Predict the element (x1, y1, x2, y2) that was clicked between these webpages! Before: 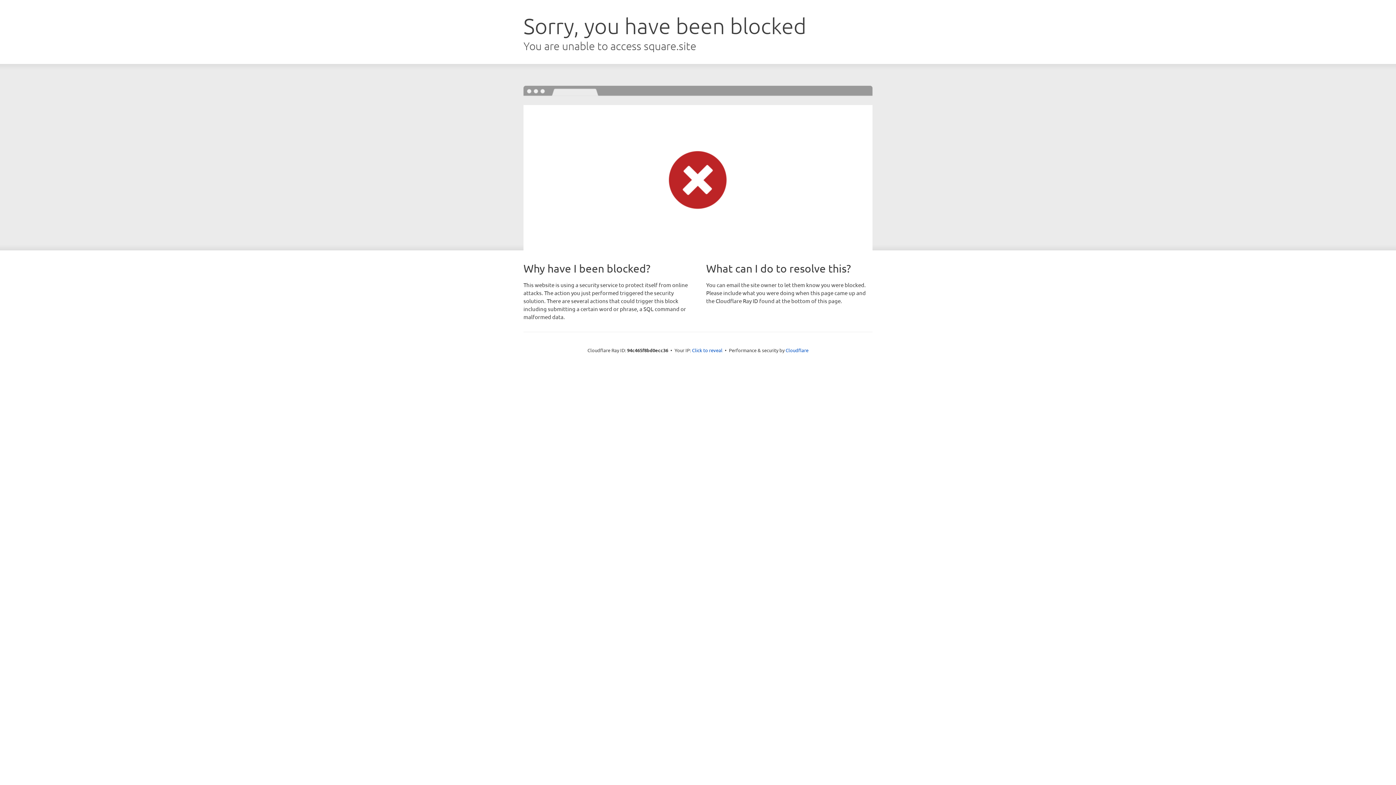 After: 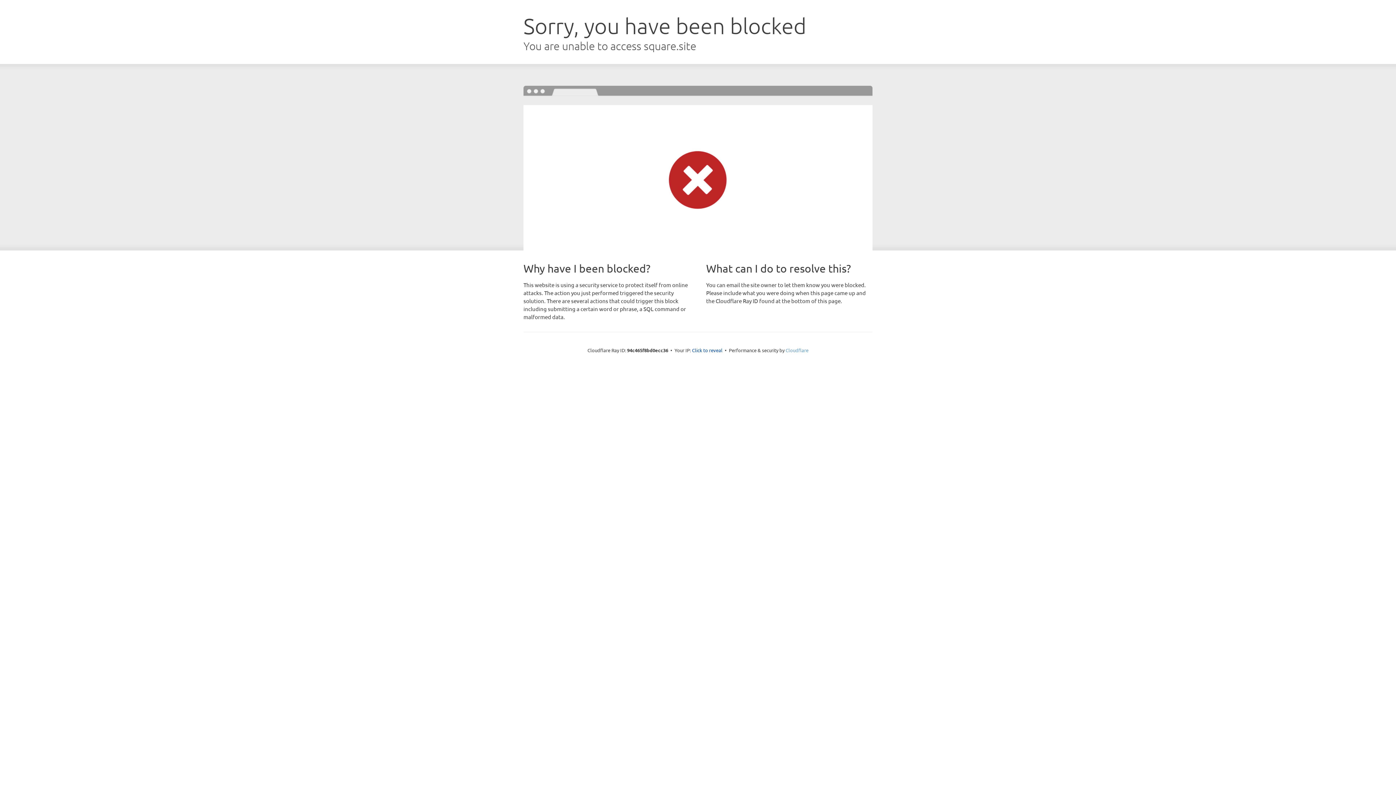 Action: bbox: (785, 347, 808, 353) label: Cloudflare